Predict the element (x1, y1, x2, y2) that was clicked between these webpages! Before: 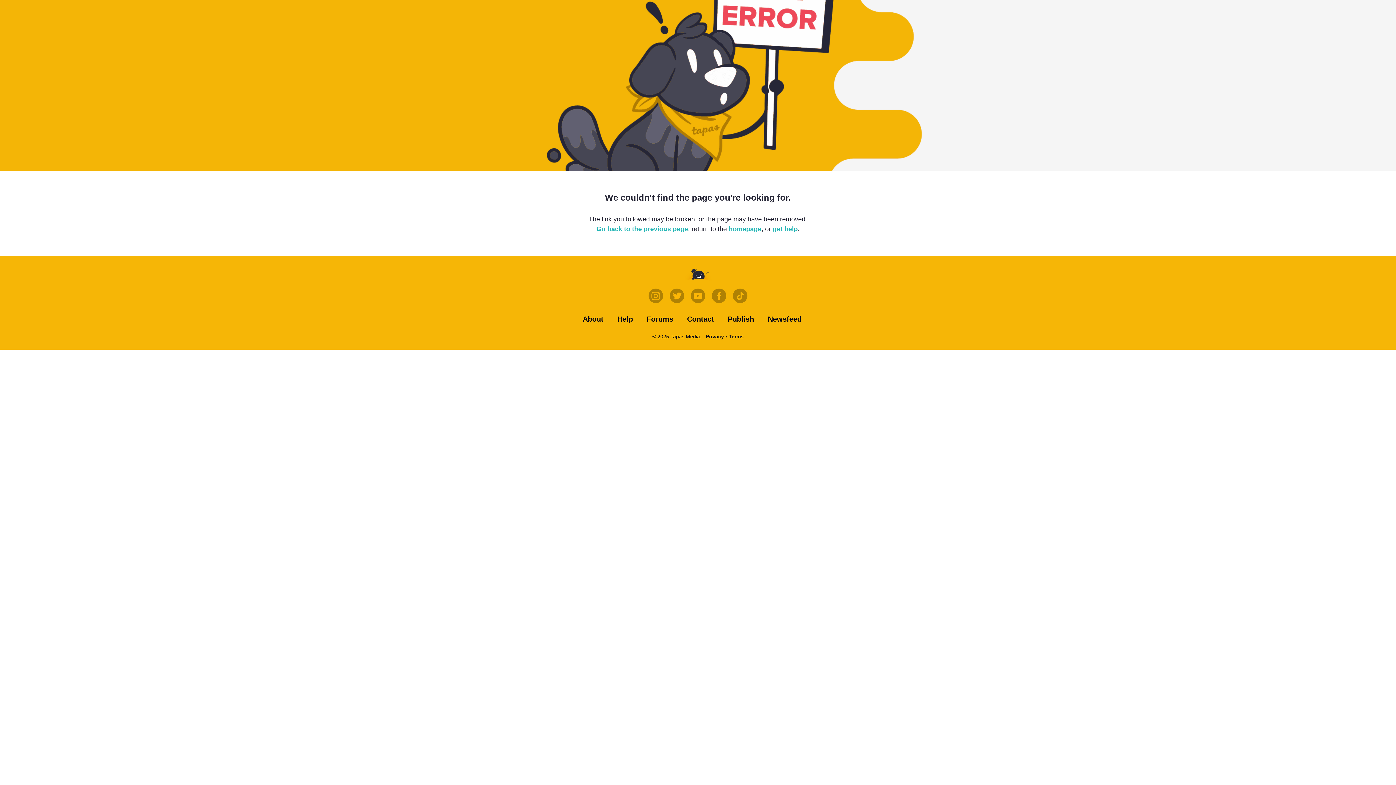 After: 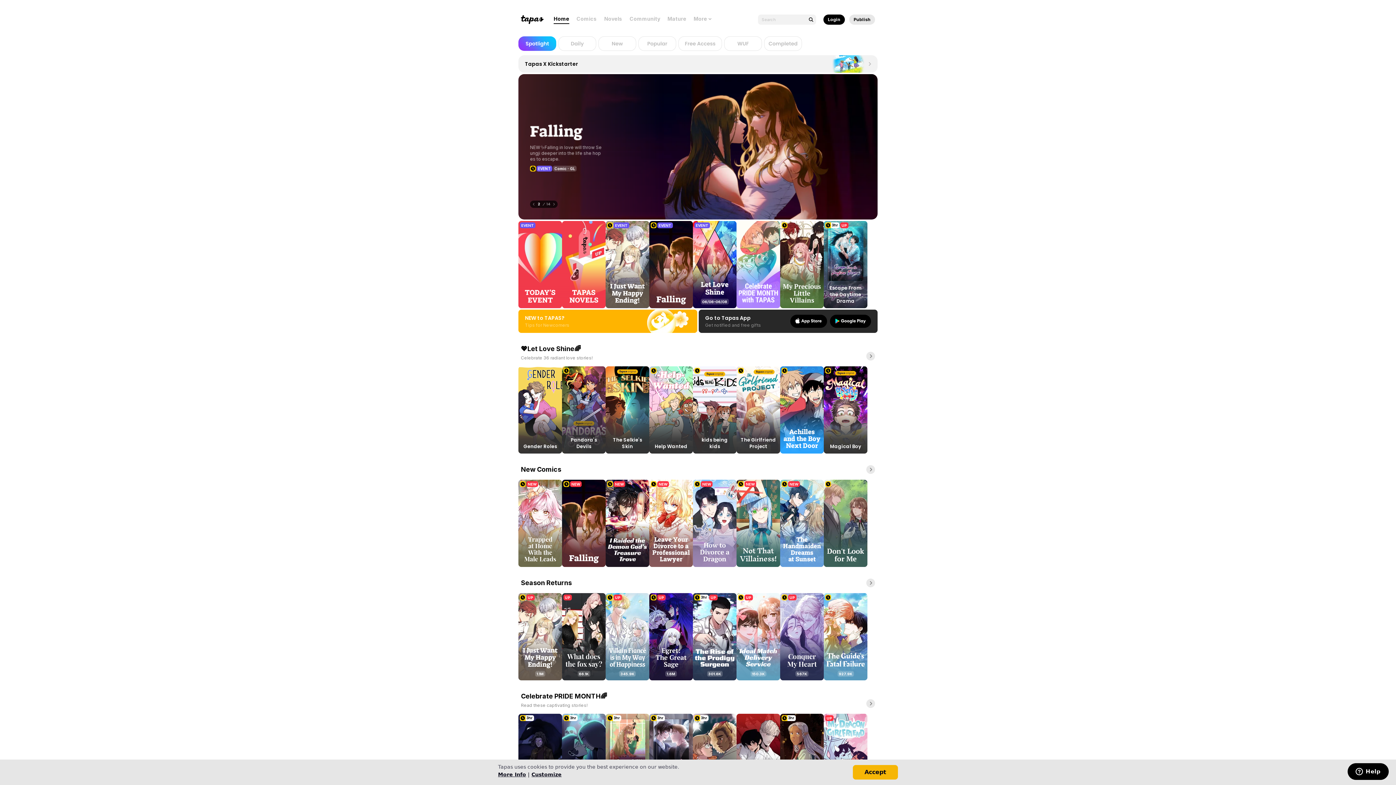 Action: bbox: (683, 269, 712, 282)